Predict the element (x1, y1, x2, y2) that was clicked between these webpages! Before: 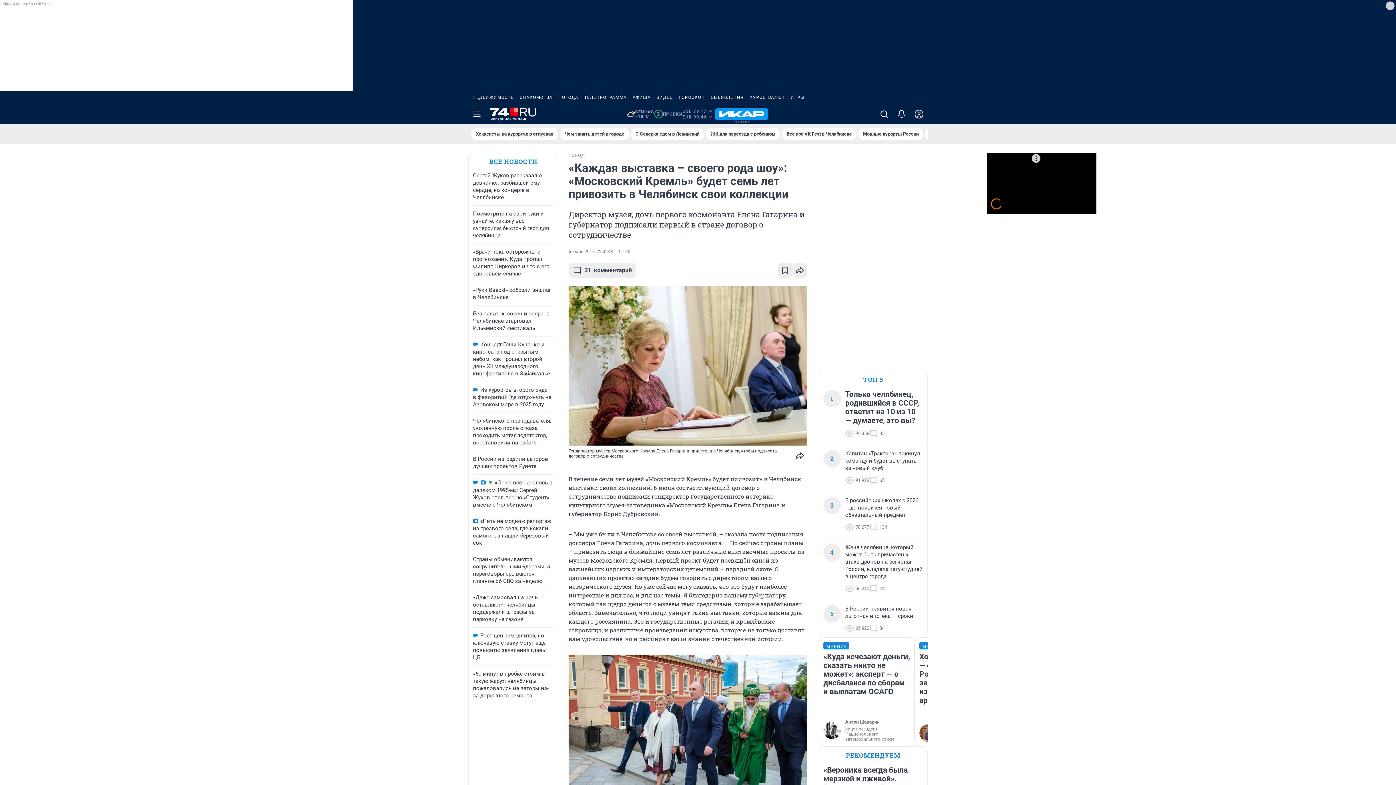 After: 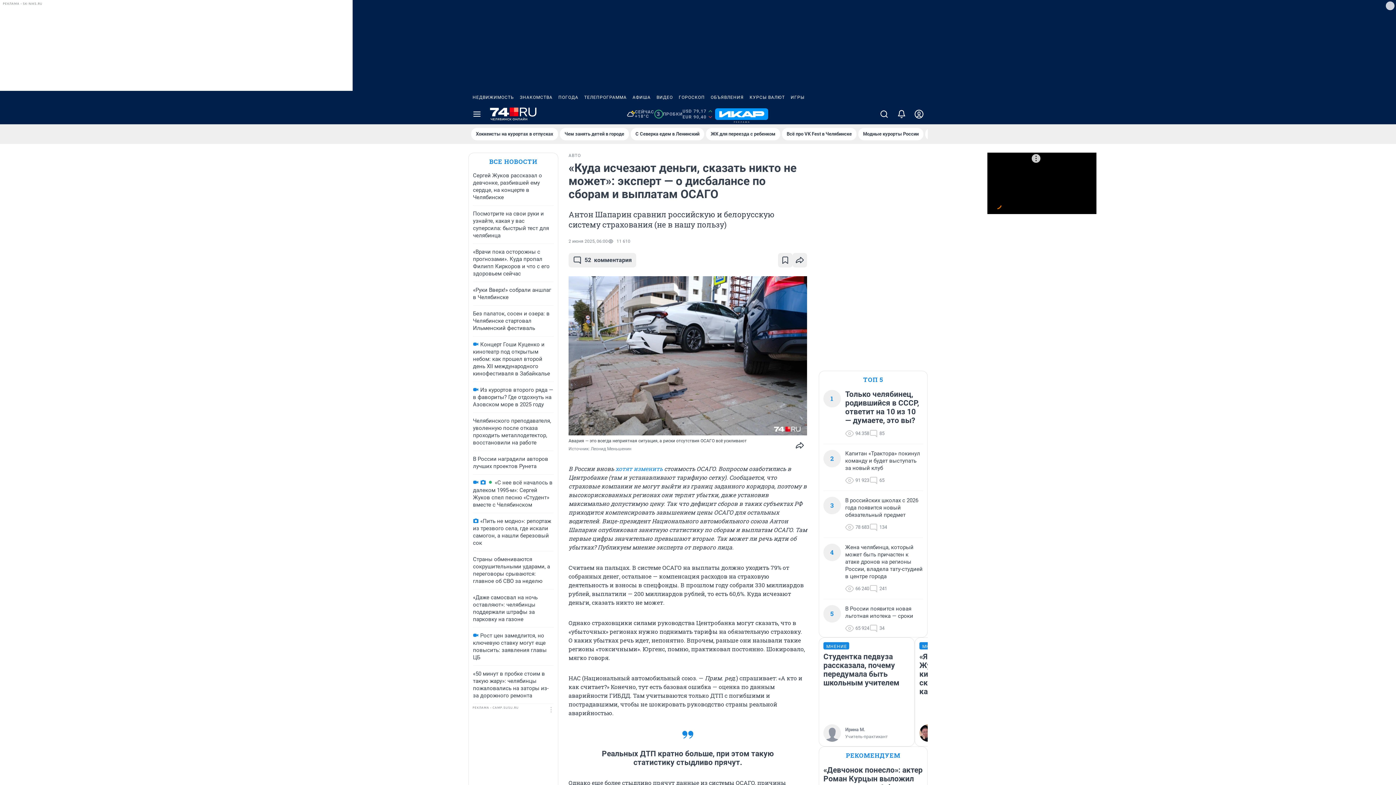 Action: bbox: (823, 719, 910, 742) label: Антон Шапарин
вице-президент Национального автомобильного союза